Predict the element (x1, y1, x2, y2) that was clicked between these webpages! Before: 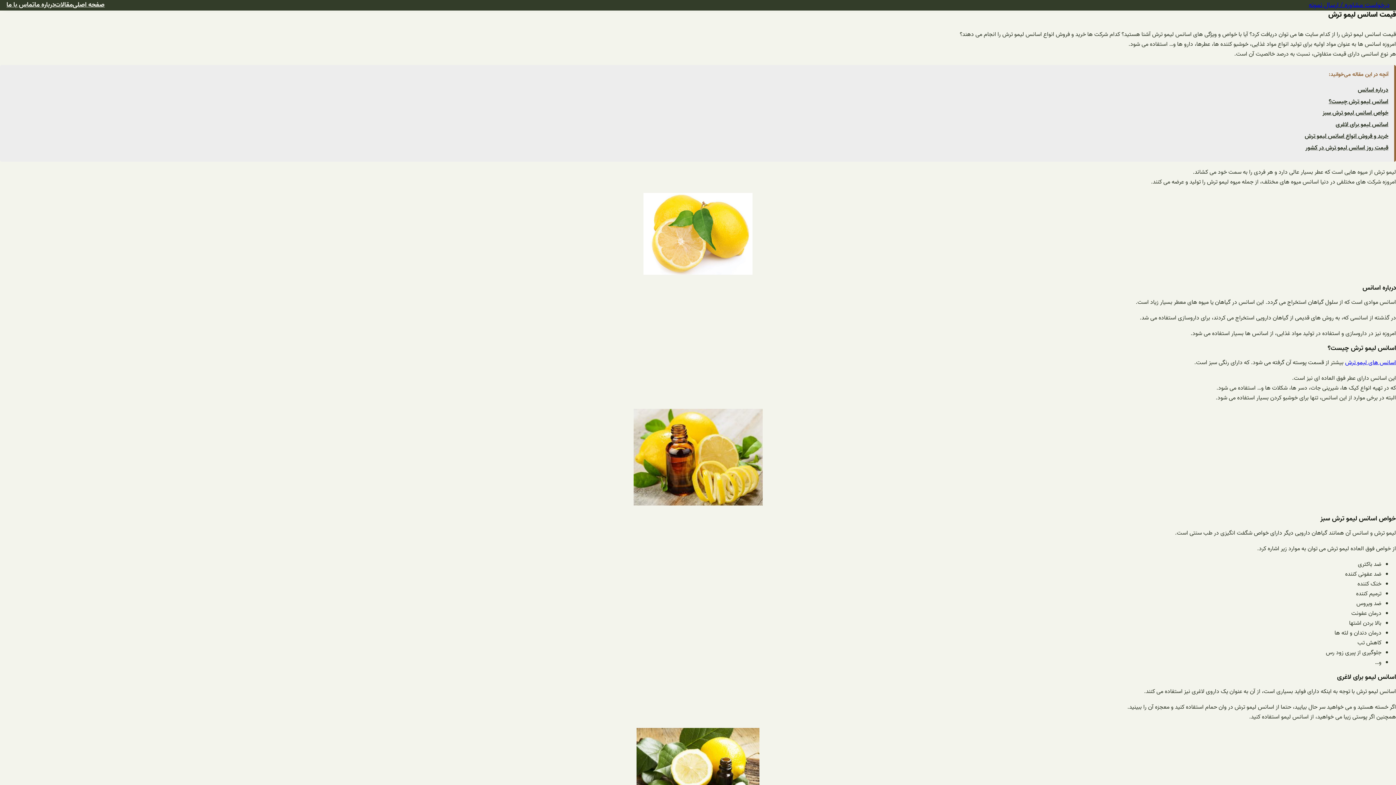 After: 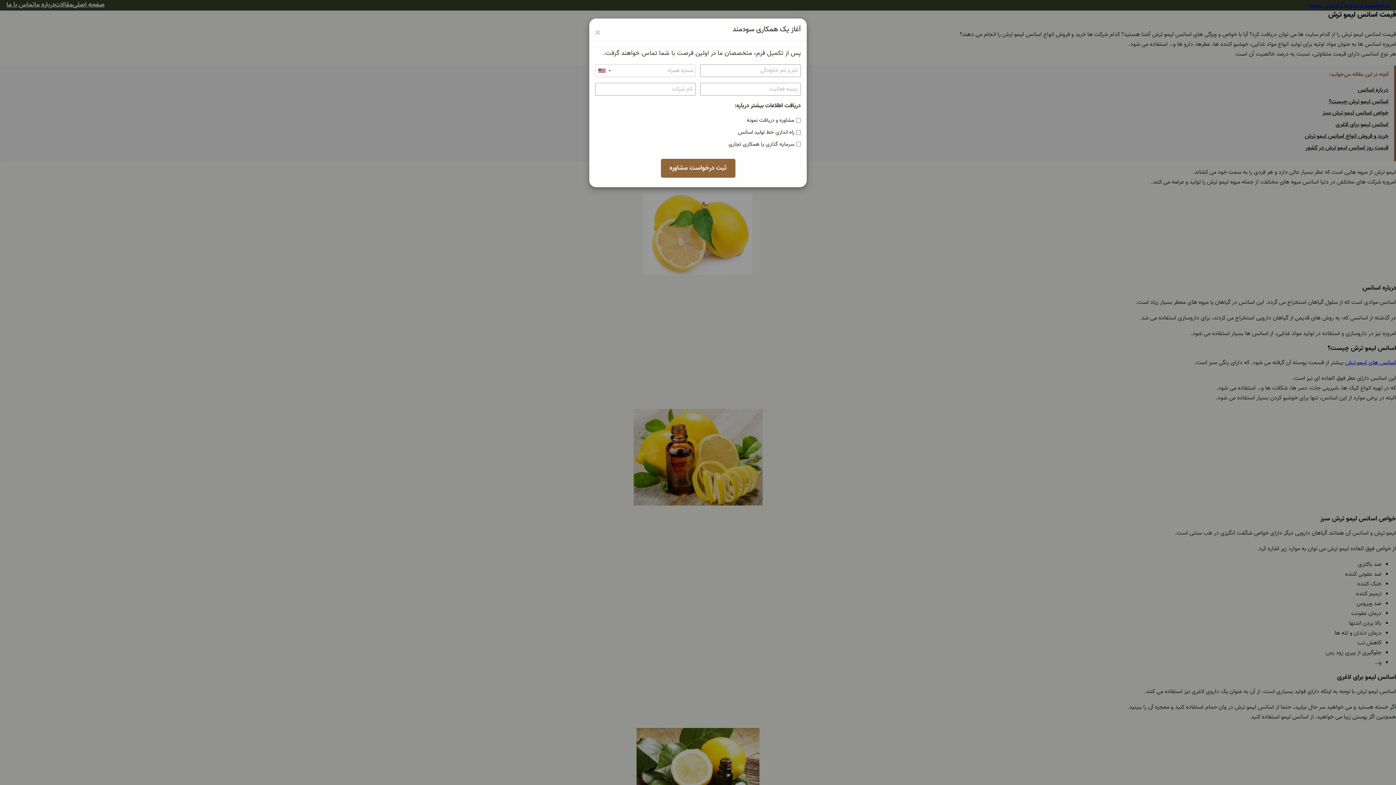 Action: label: درخواست مشاوره / ارسال نمونه bbox: (1309, 0, 1389, 10)